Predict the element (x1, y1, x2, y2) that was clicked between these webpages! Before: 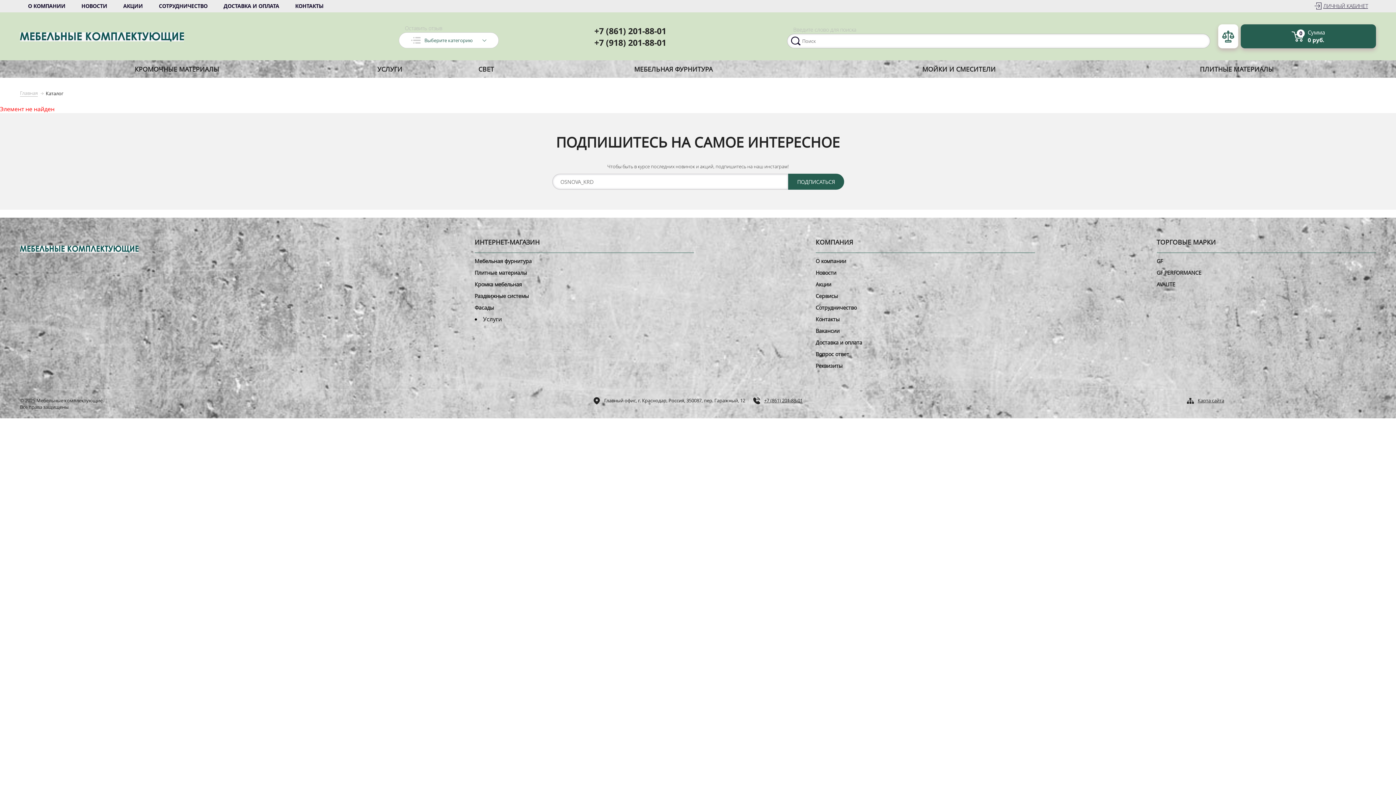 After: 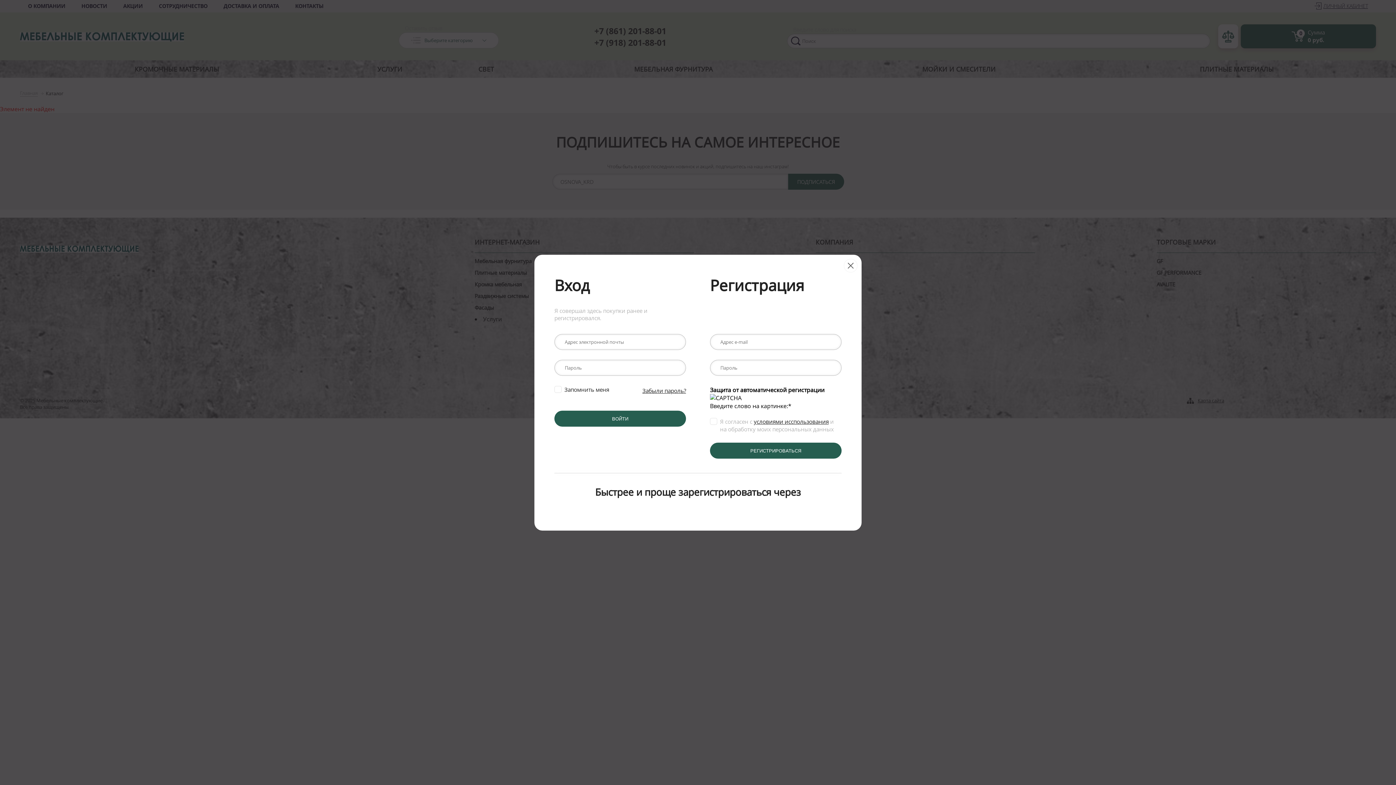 Action: bbox: (1306, 0, 1376, 12) label: ЛИЧНЫЙ КАБИНЕТ